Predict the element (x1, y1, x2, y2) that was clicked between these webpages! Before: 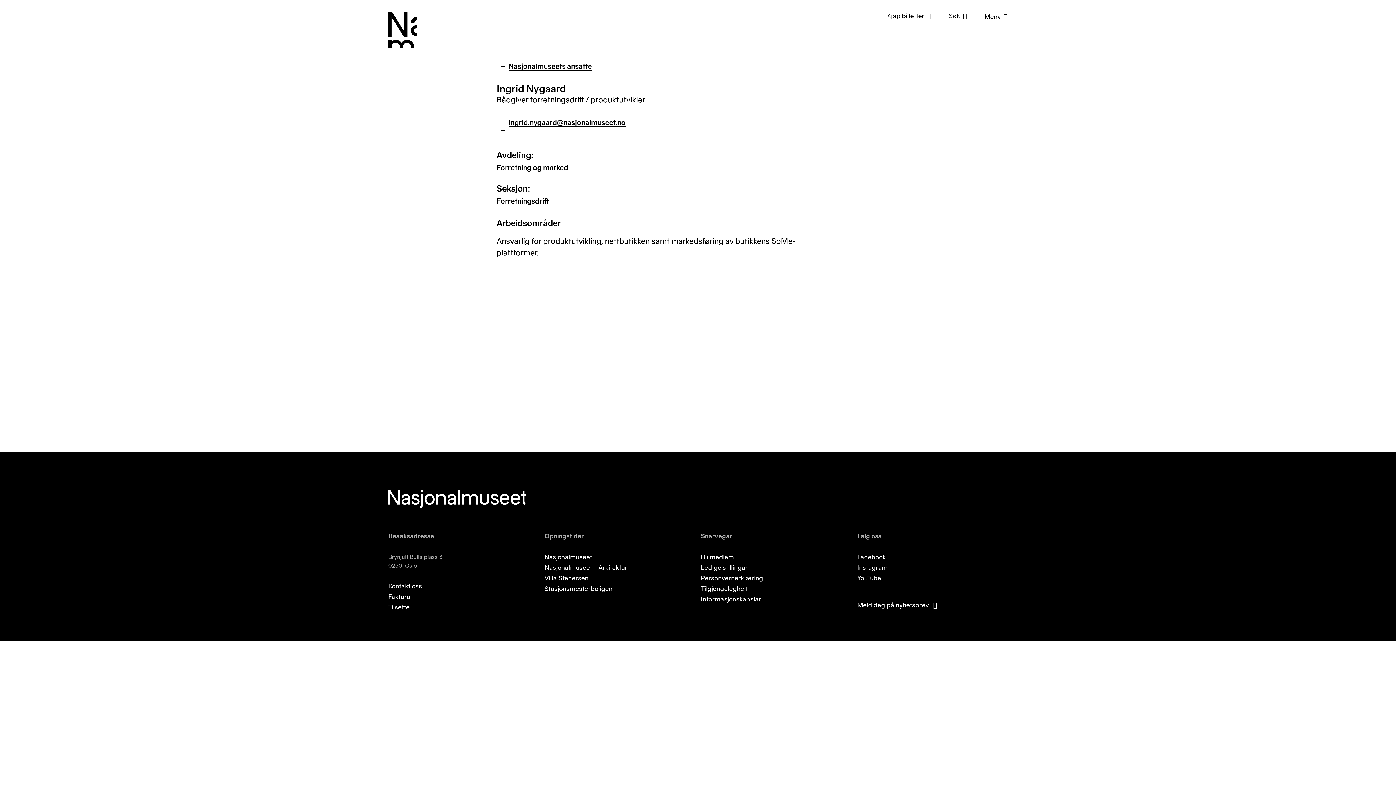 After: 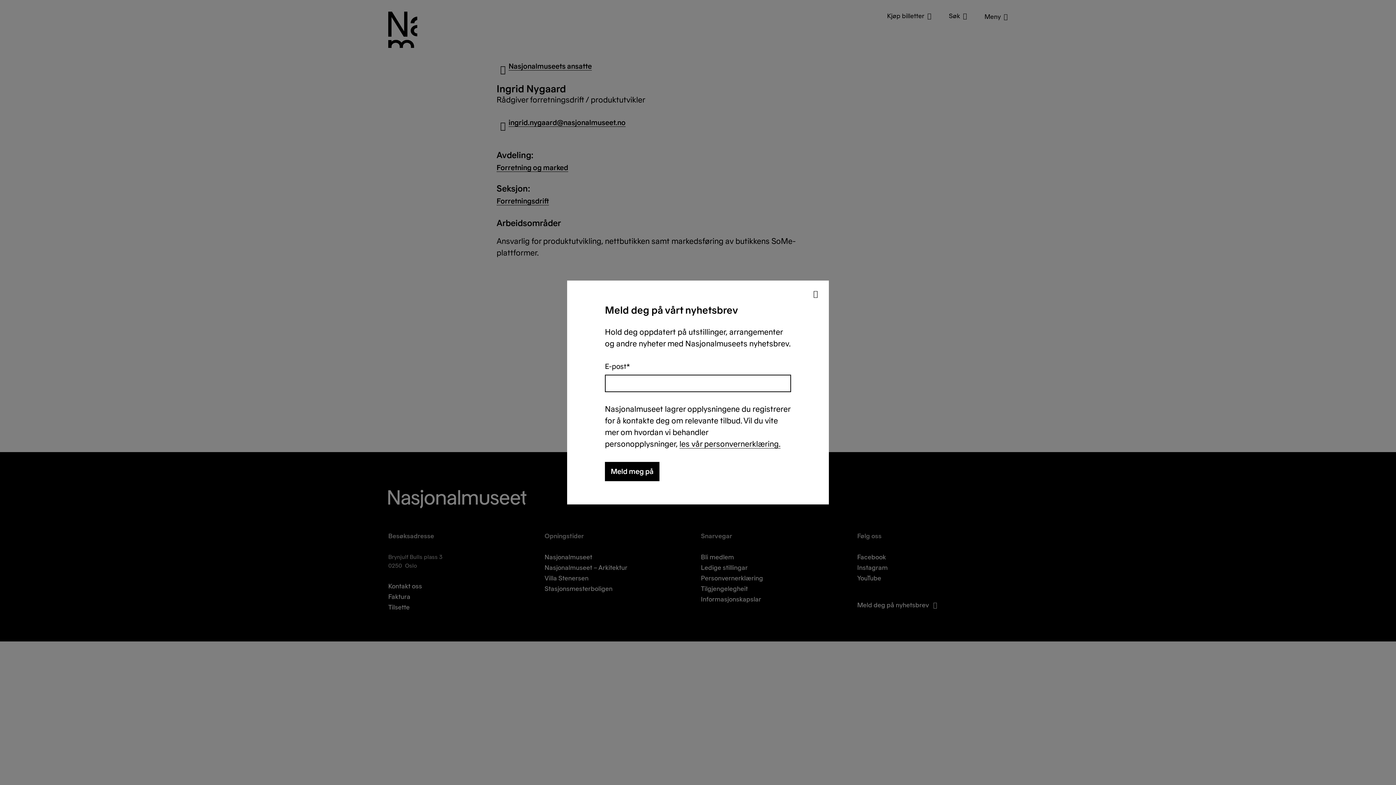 Action: label: Meld deg på nyhetsbrev    bbox: (857, 601, 937, 610)